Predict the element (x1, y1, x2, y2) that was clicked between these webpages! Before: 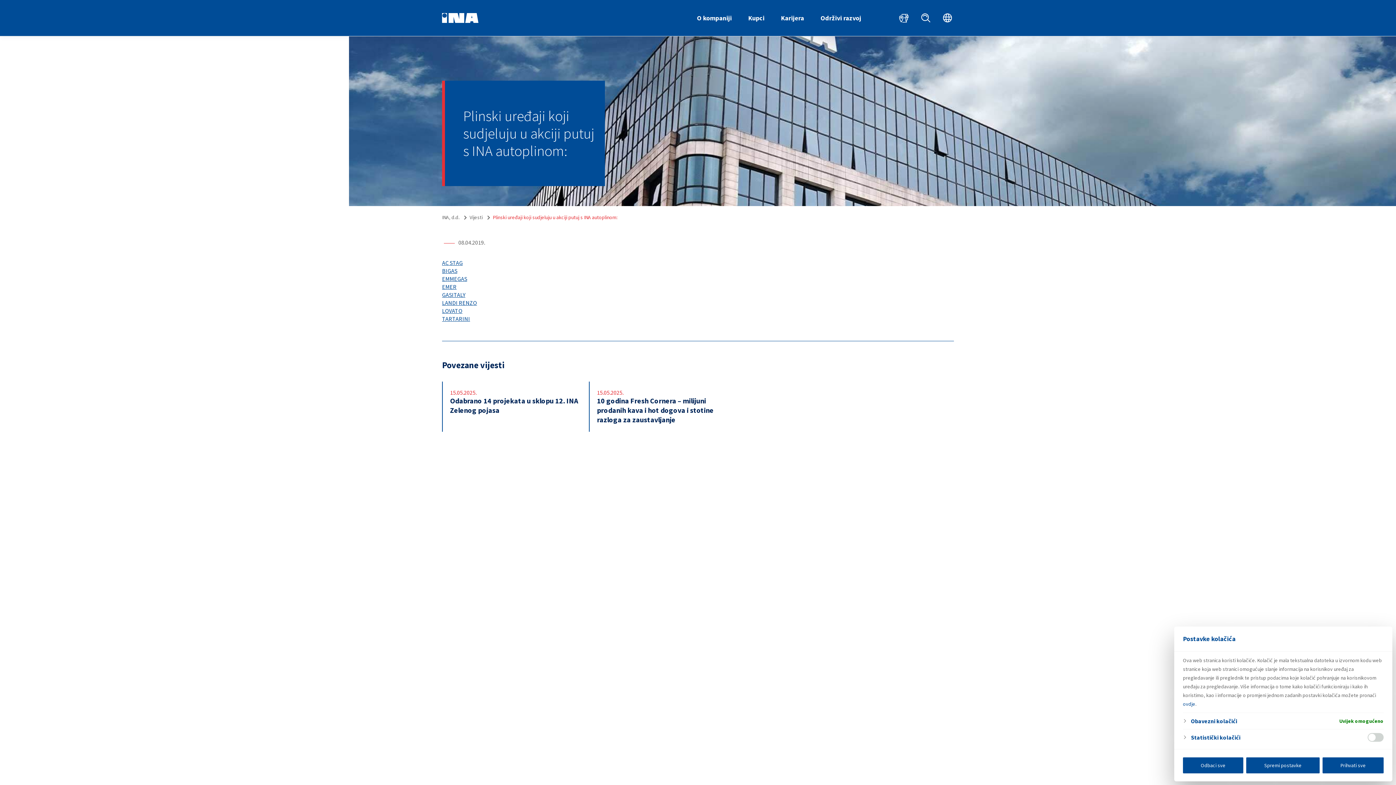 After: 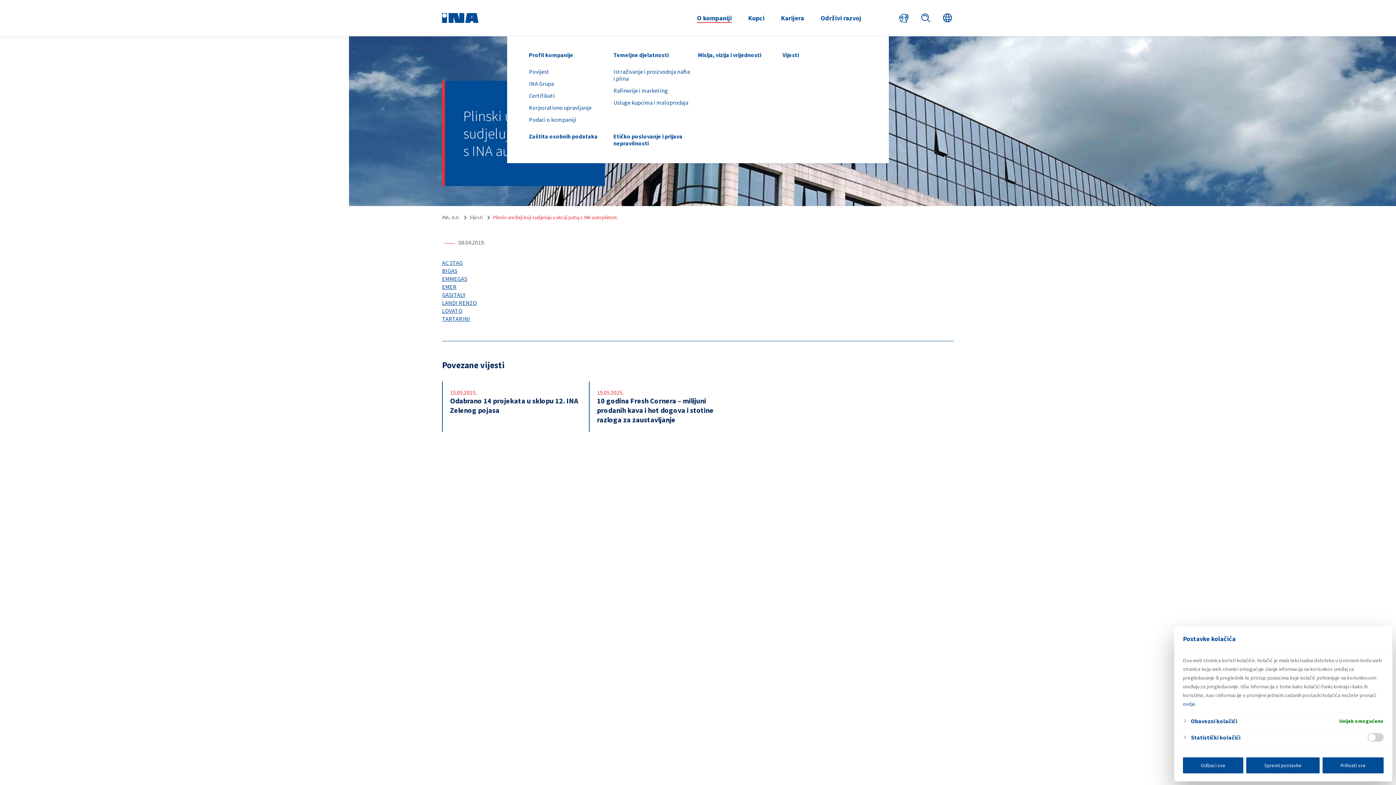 Action: label: O kompaniji bbox: (691, 11, 737, 24)